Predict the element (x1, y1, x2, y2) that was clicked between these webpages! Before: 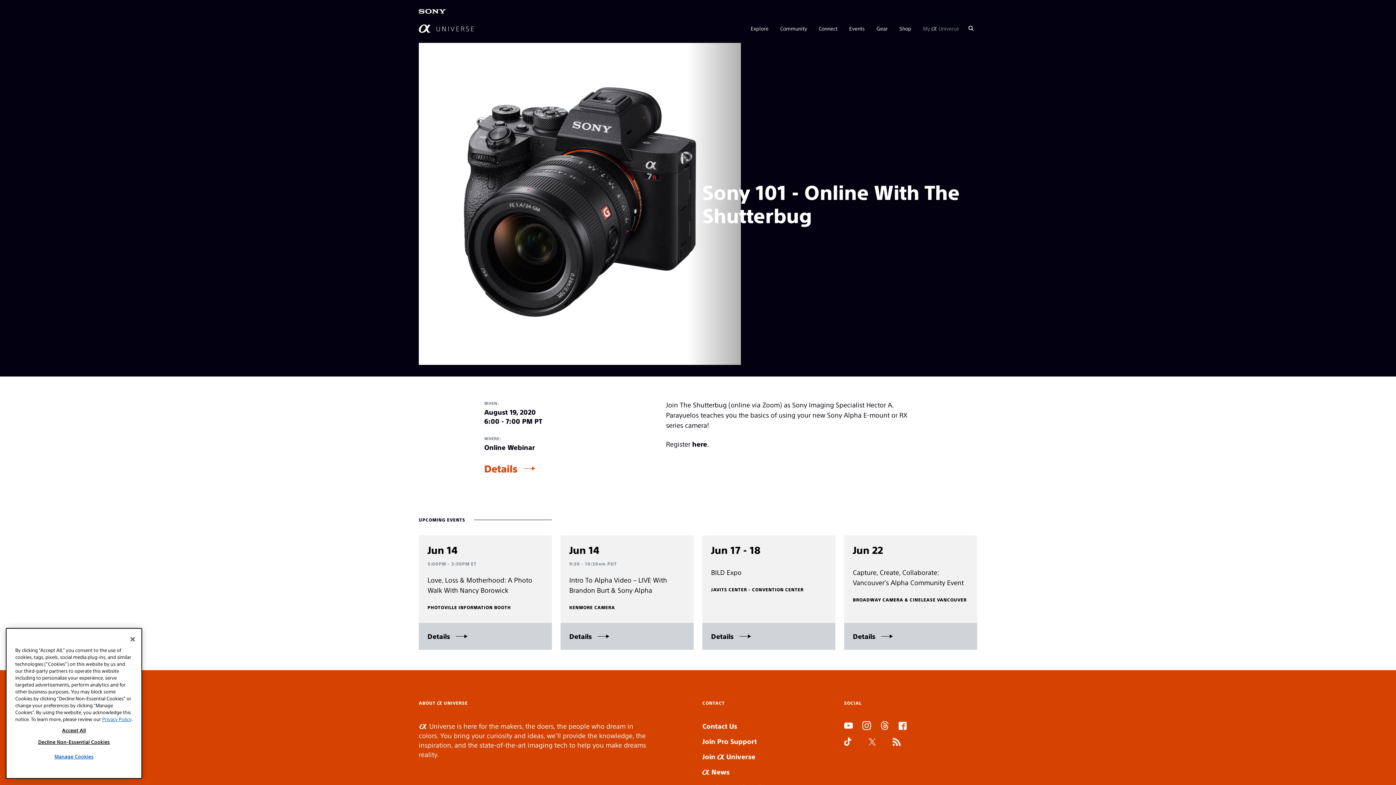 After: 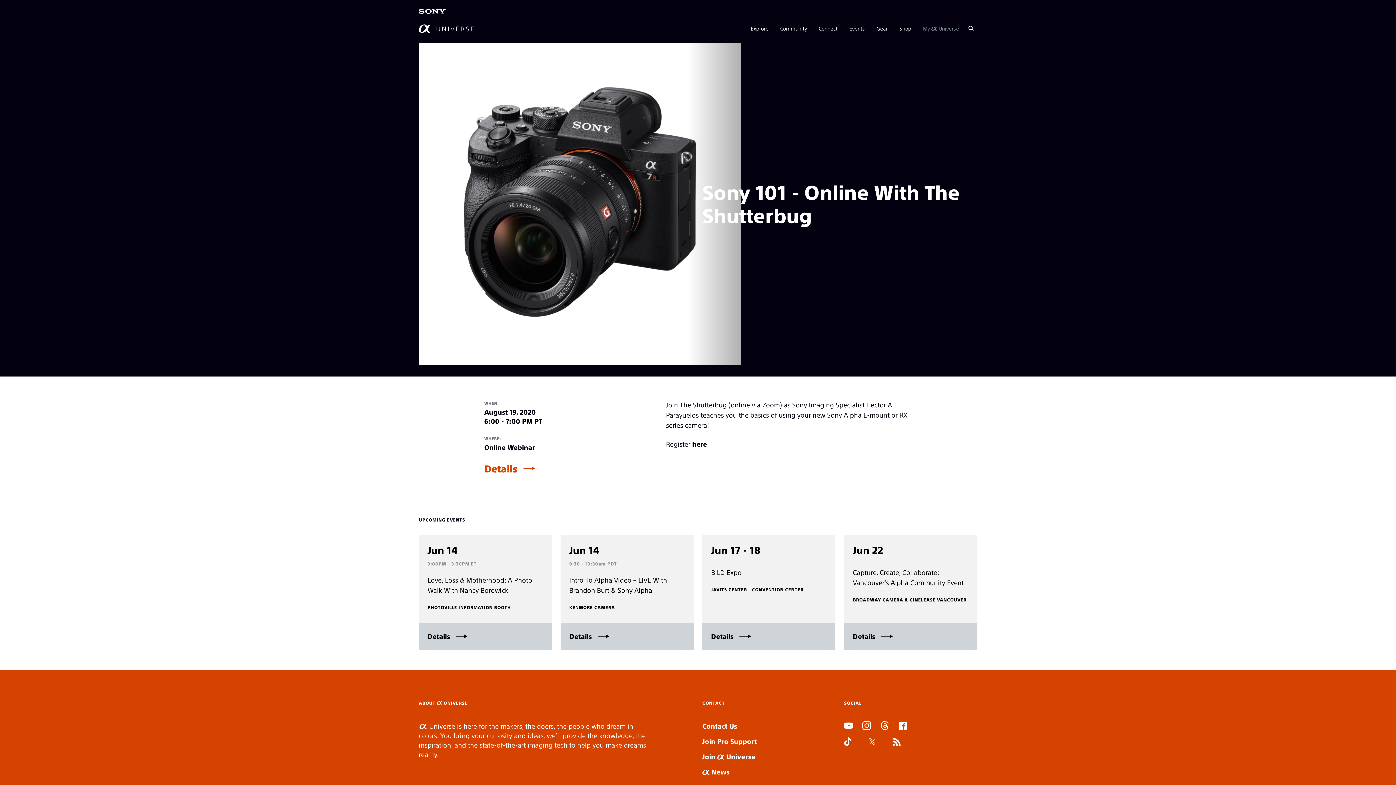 Action: label: Accept All bbox: (15, 732, 132, 739)